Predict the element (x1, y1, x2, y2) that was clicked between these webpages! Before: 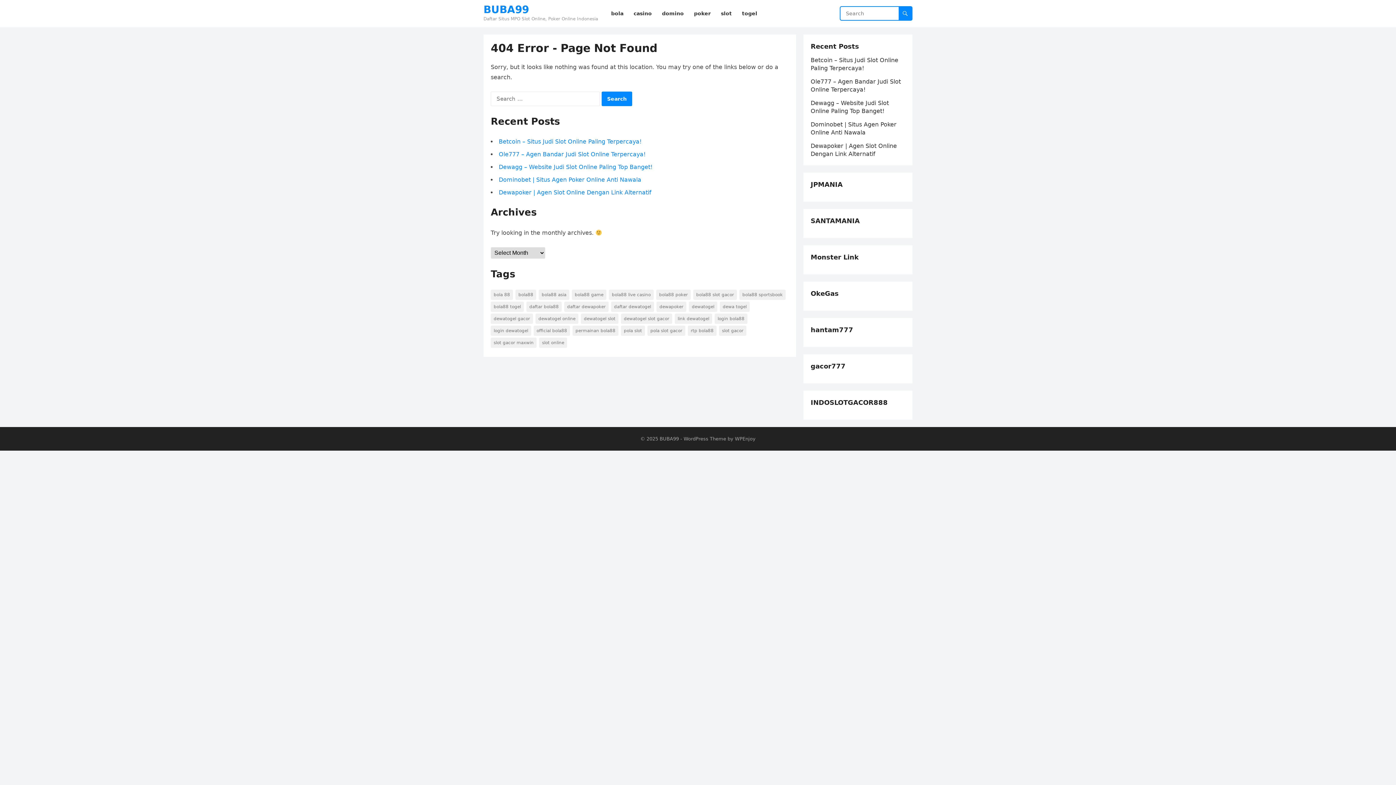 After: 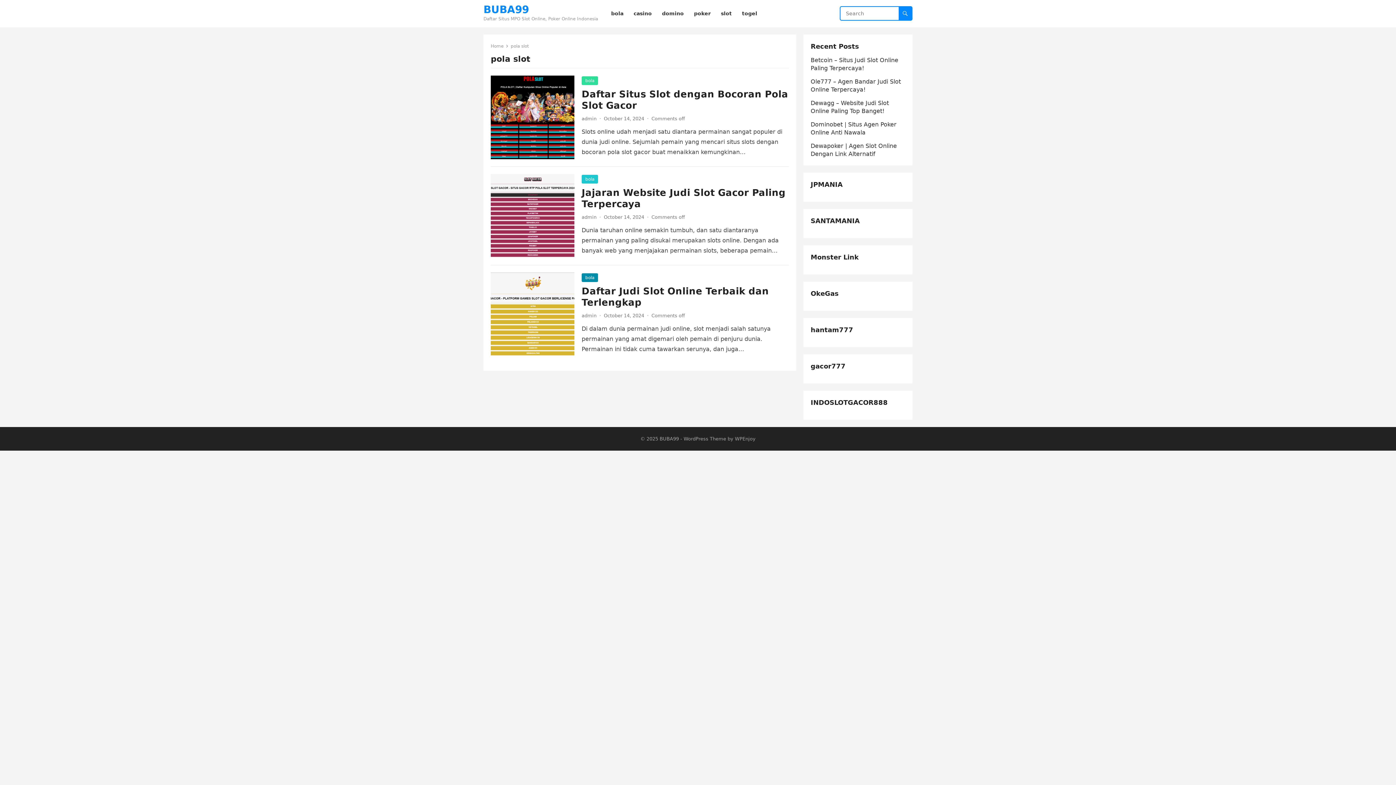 Action: bbox: (621, 325, 645, 336) label: pola slot (3 items)